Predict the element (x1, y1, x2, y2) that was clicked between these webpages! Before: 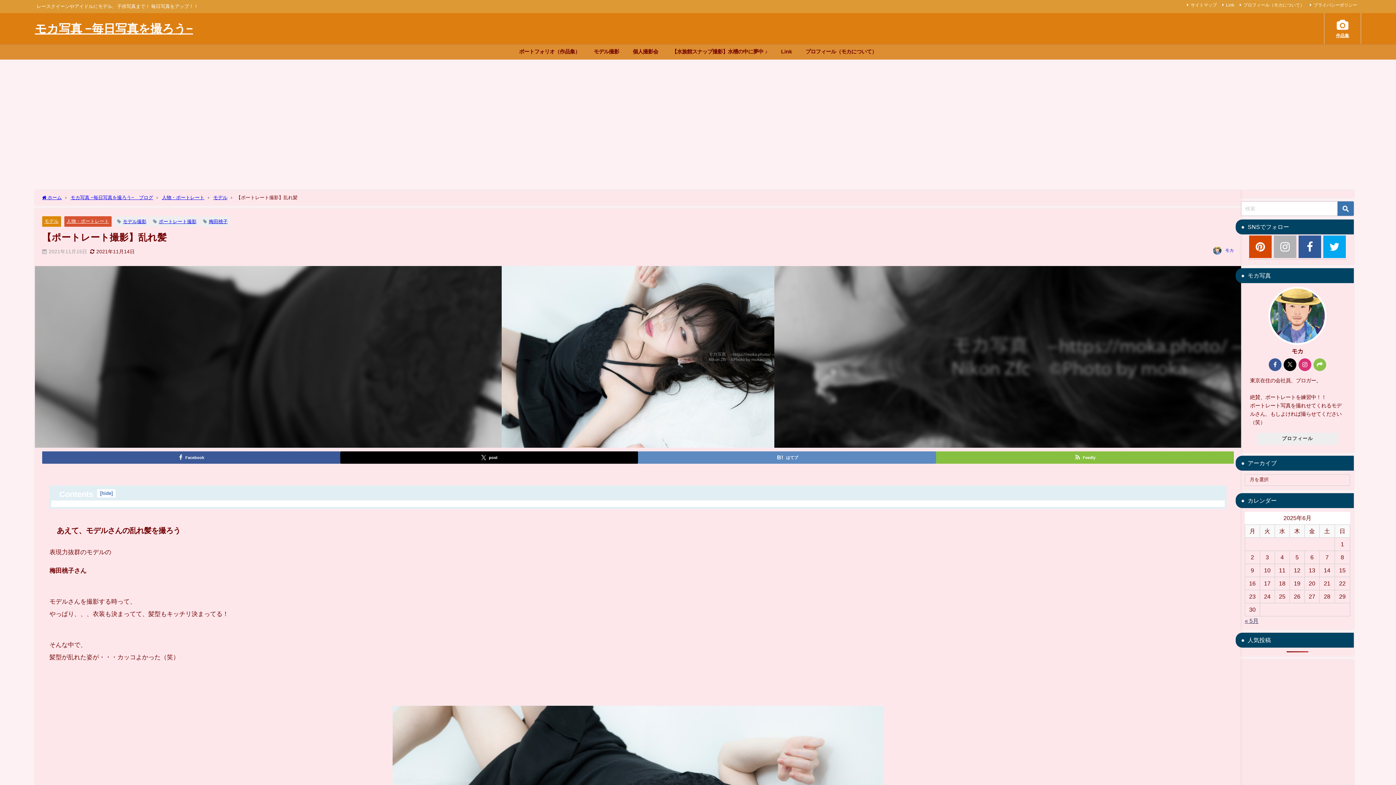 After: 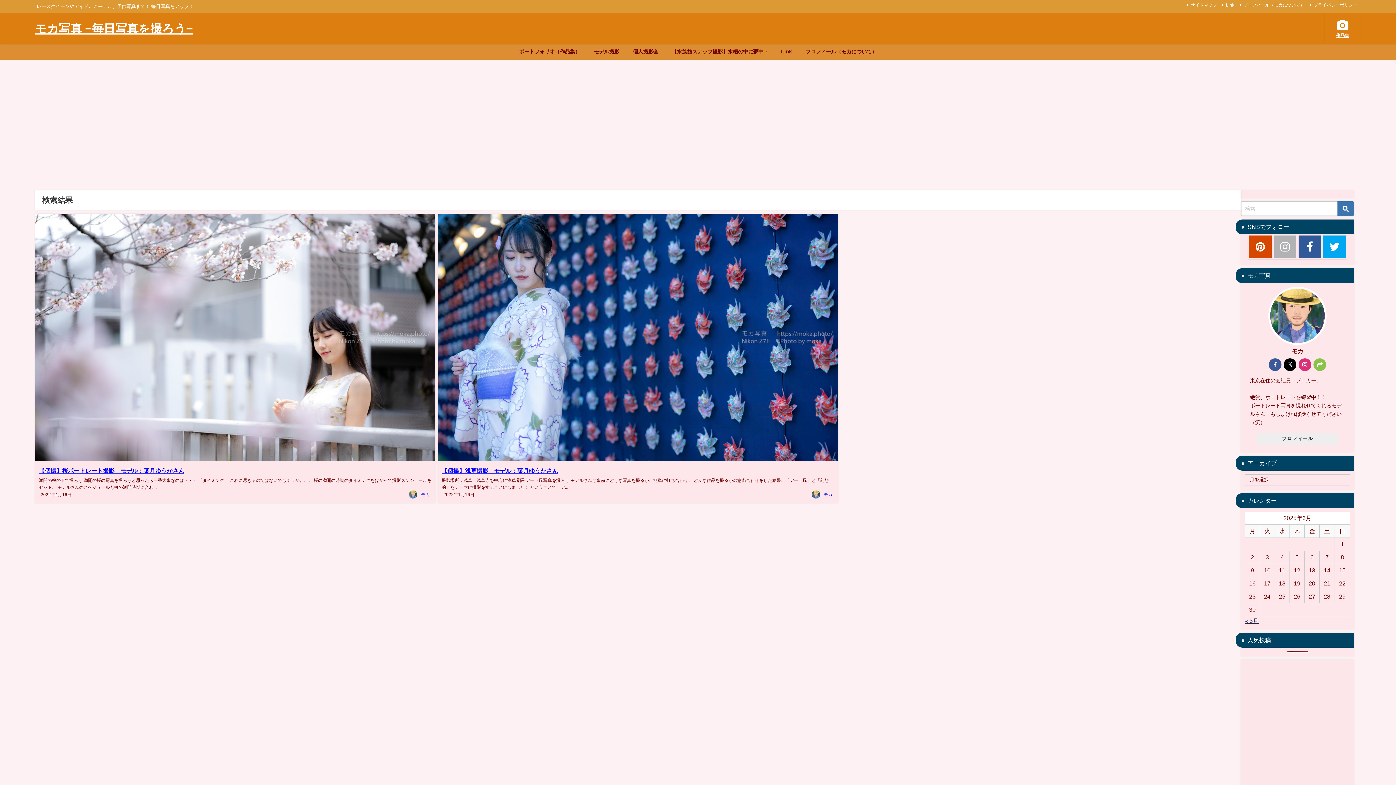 Action: bbox: (626, 44, 665, 59) label: 個人撮影会